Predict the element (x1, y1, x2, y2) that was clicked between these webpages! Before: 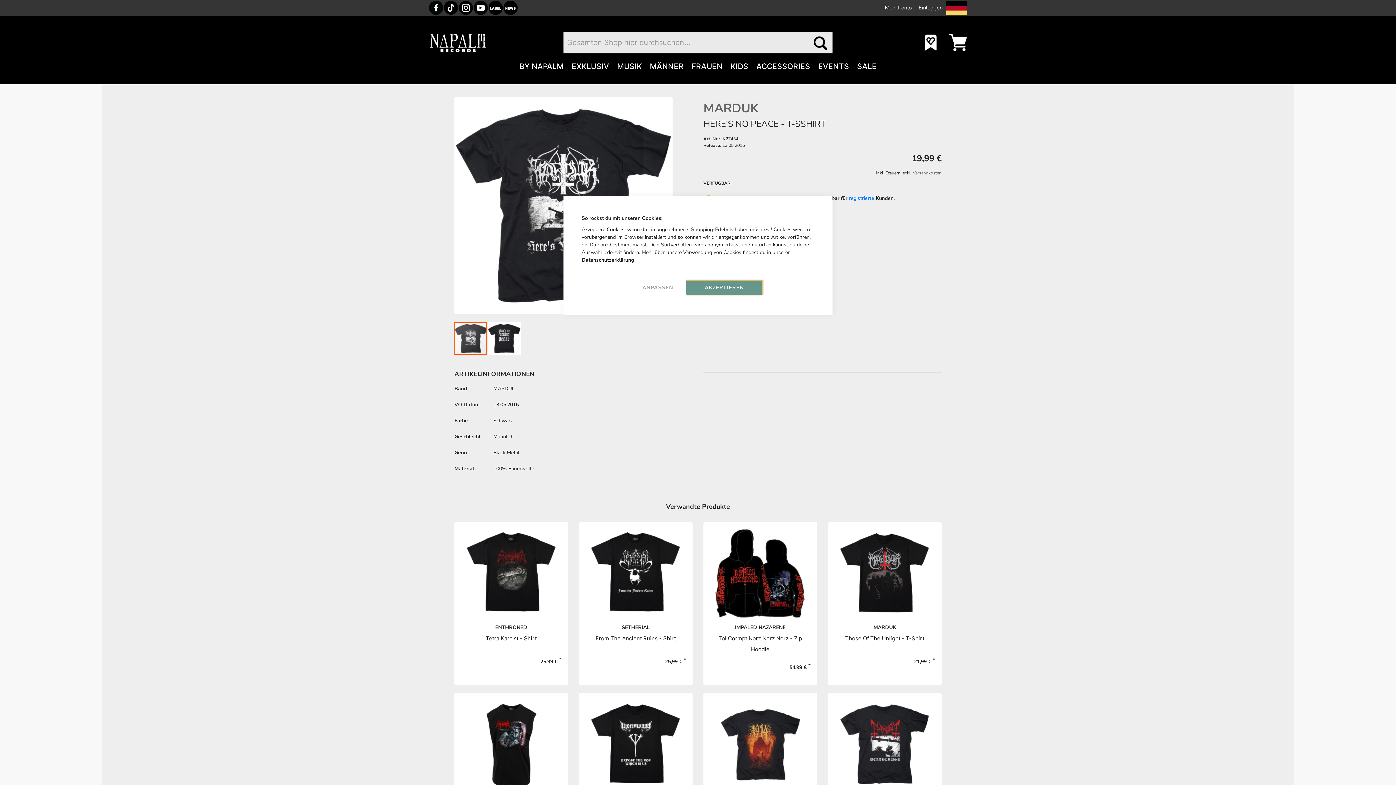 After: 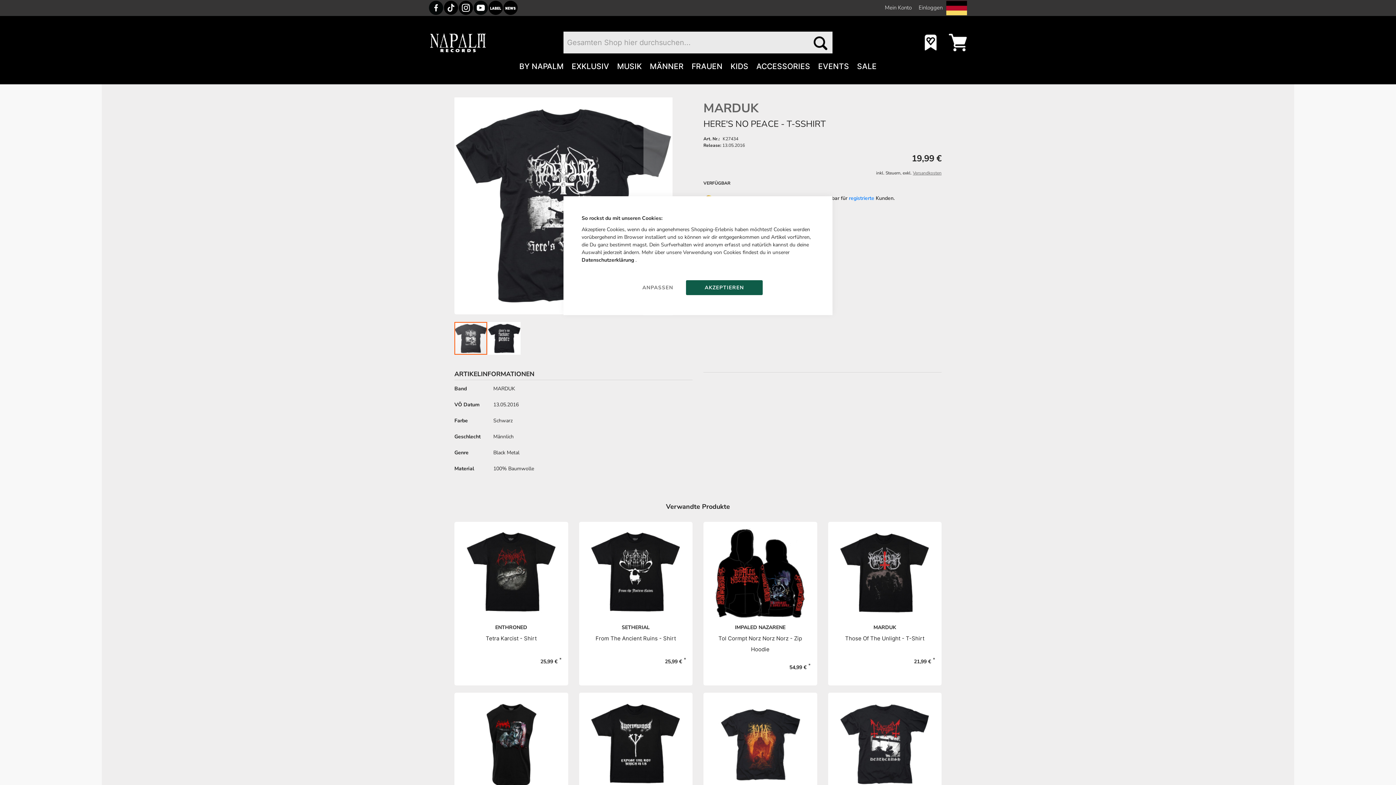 Action: bbox: (913, 170, 941, 175) label: Versandkosten